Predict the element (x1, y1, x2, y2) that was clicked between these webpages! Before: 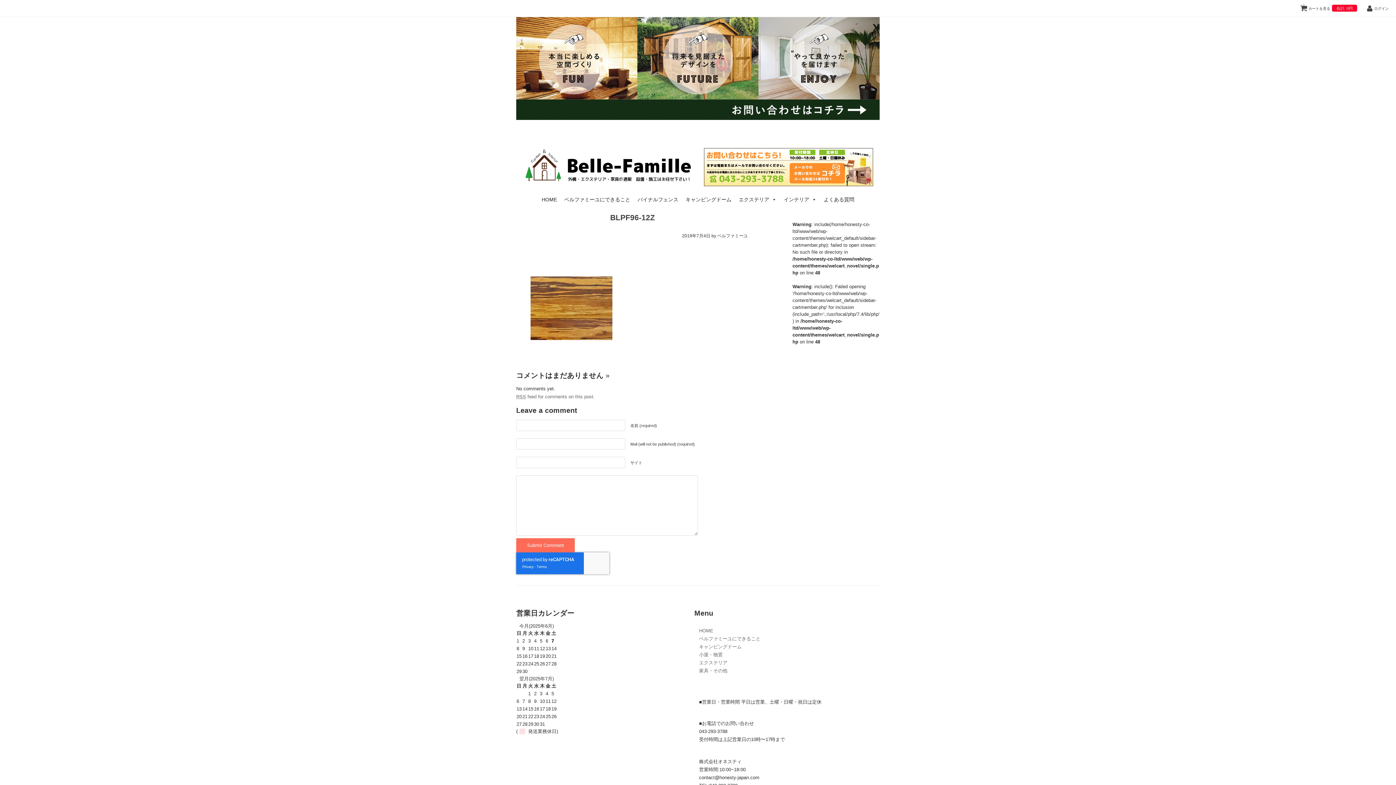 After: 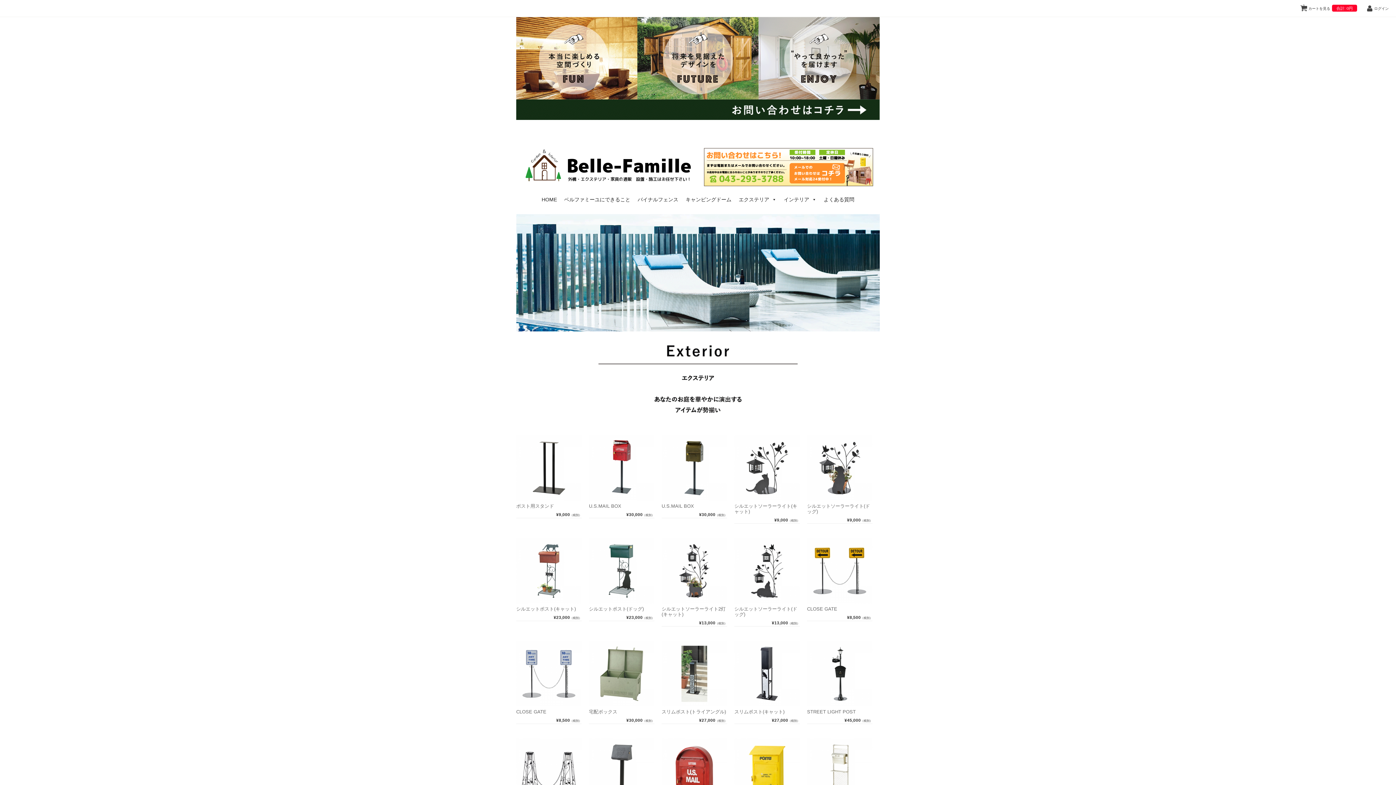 Action: bbox: (735, 192, 780, 206) label: エクステリア